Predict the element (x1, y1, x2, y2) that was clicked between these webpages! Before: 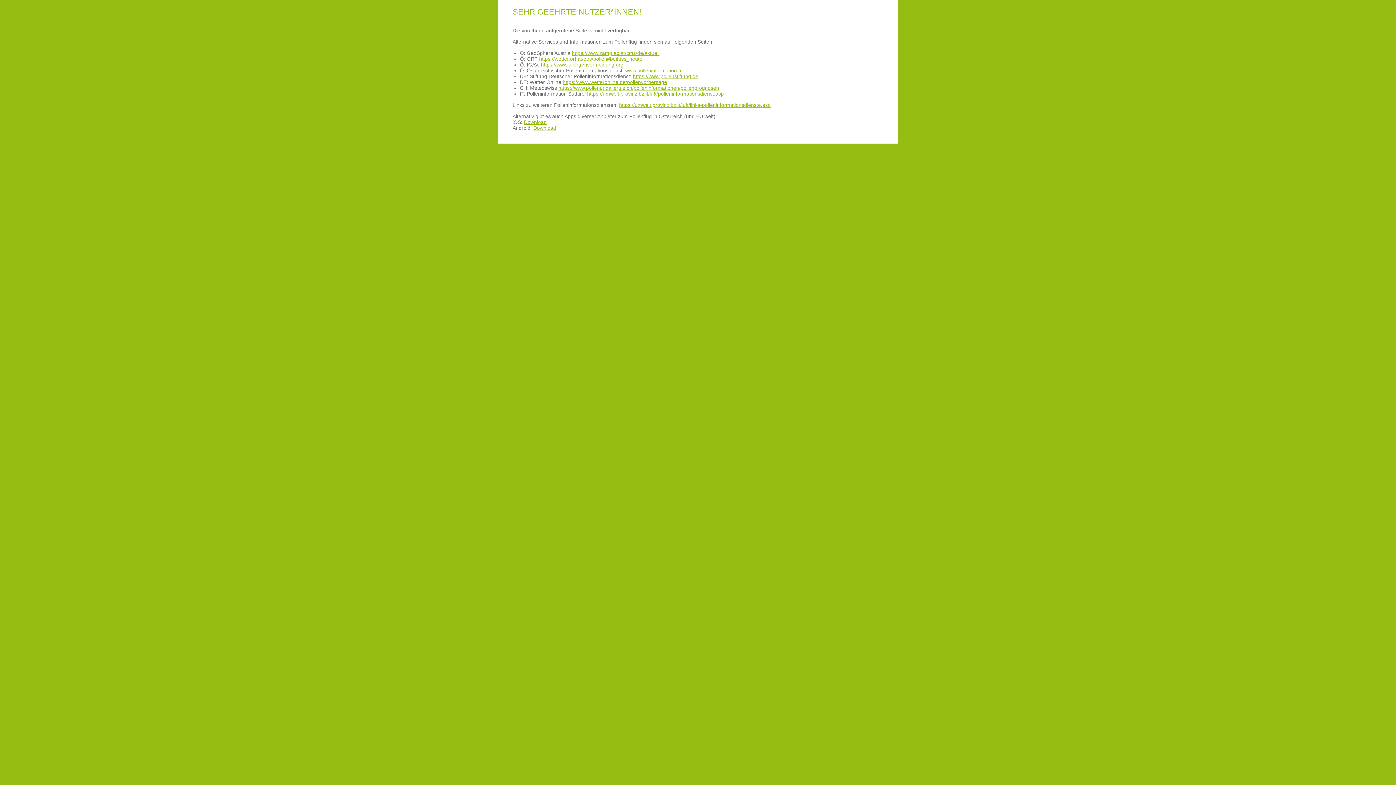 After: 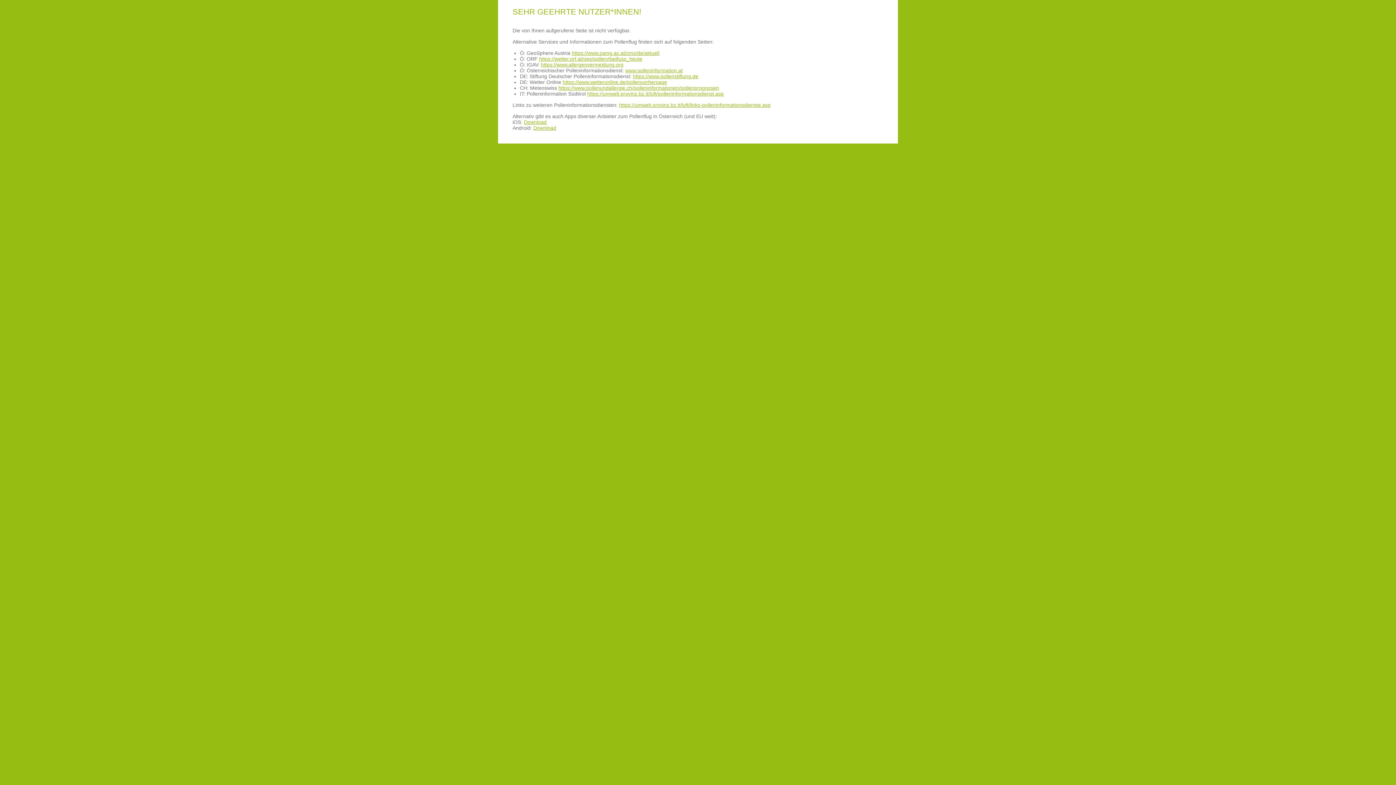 Action: bbox: (533, 125, 556, 130) label: Download